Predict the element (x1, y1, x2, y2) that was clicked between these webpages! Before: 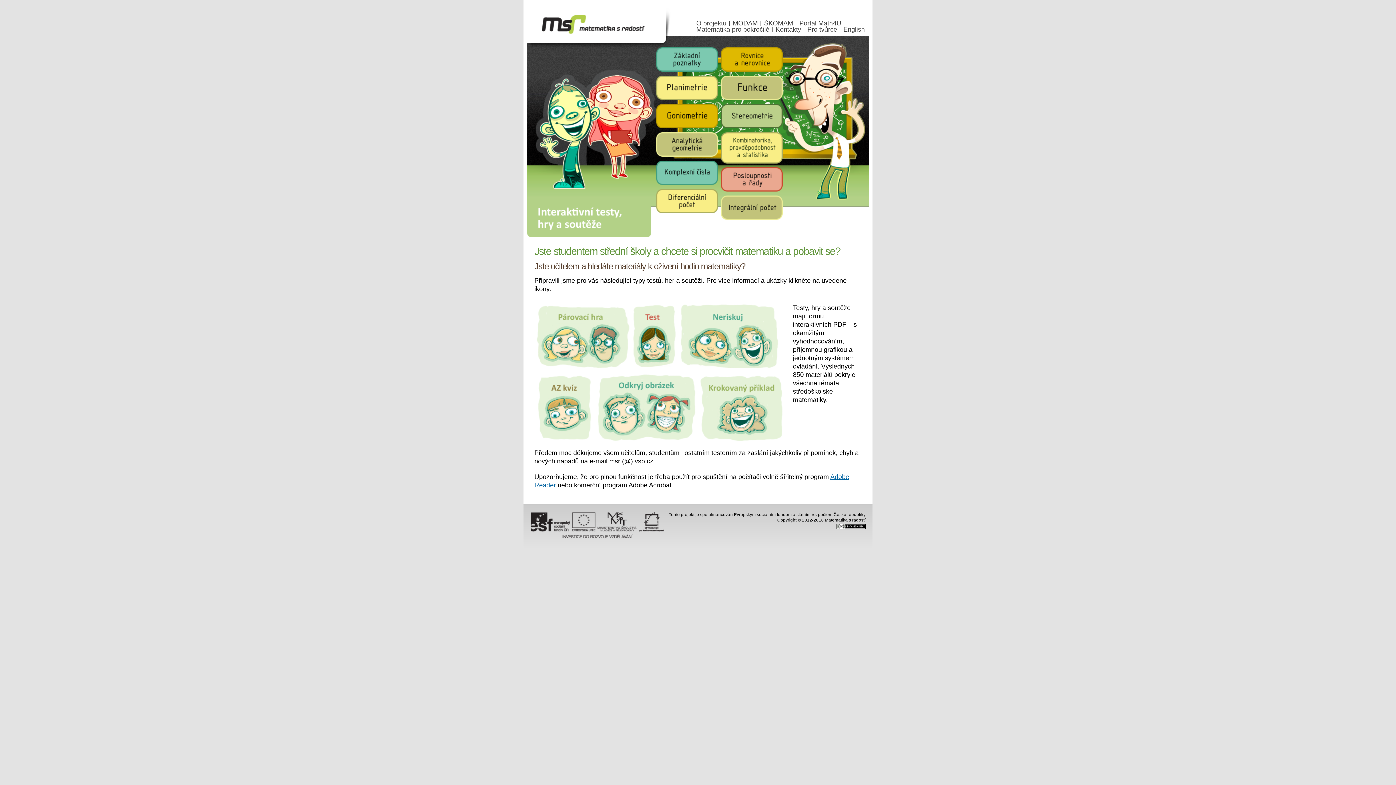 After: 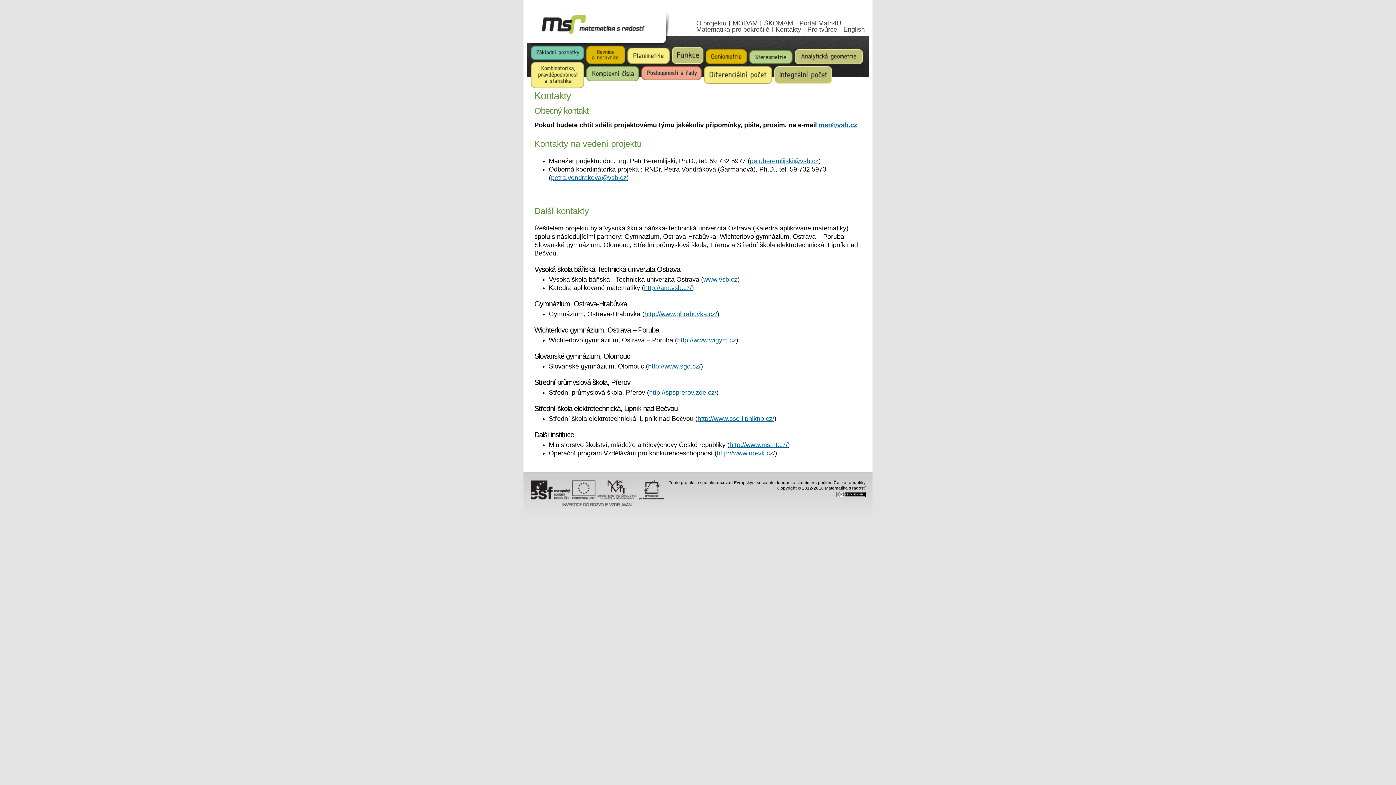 Action: label: Kontakty bbox: (775, 25, 801, 33)